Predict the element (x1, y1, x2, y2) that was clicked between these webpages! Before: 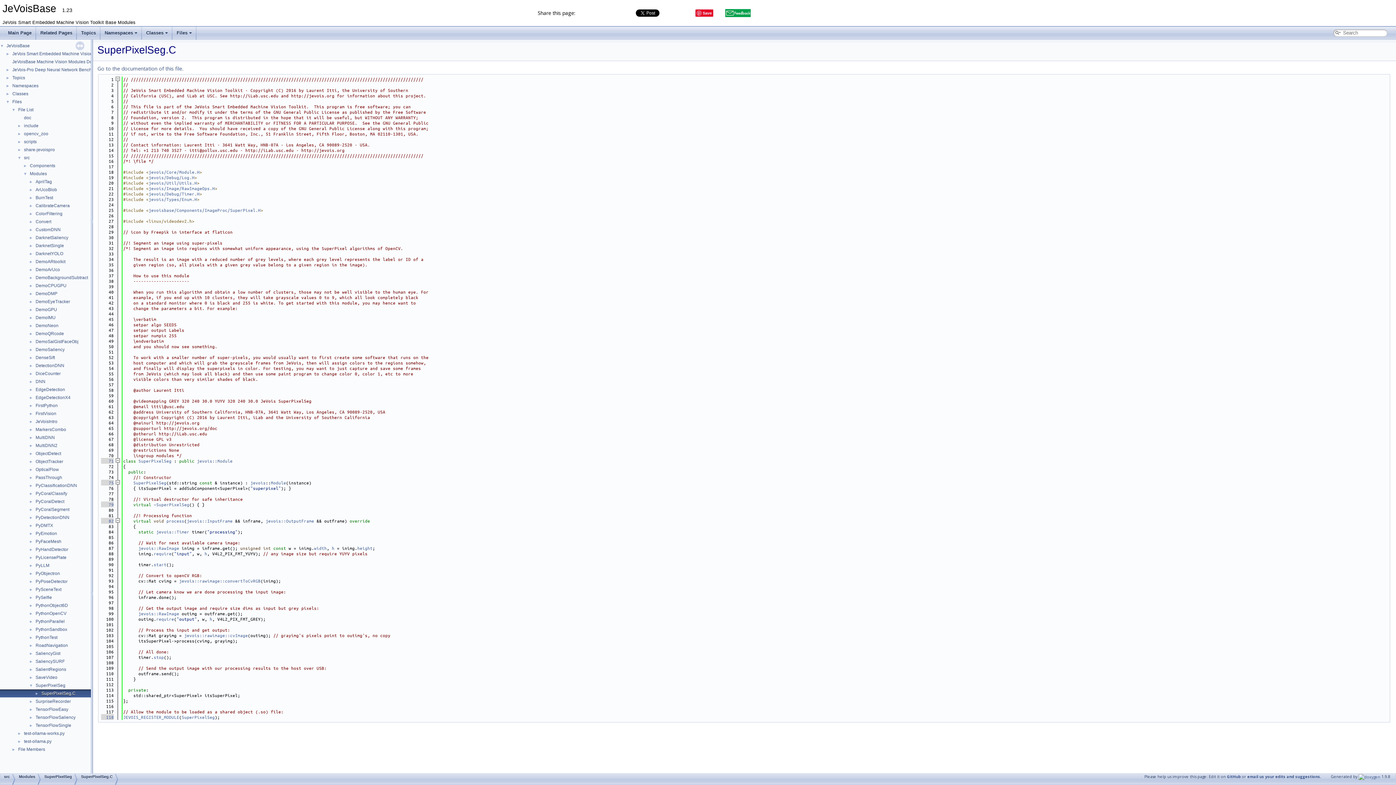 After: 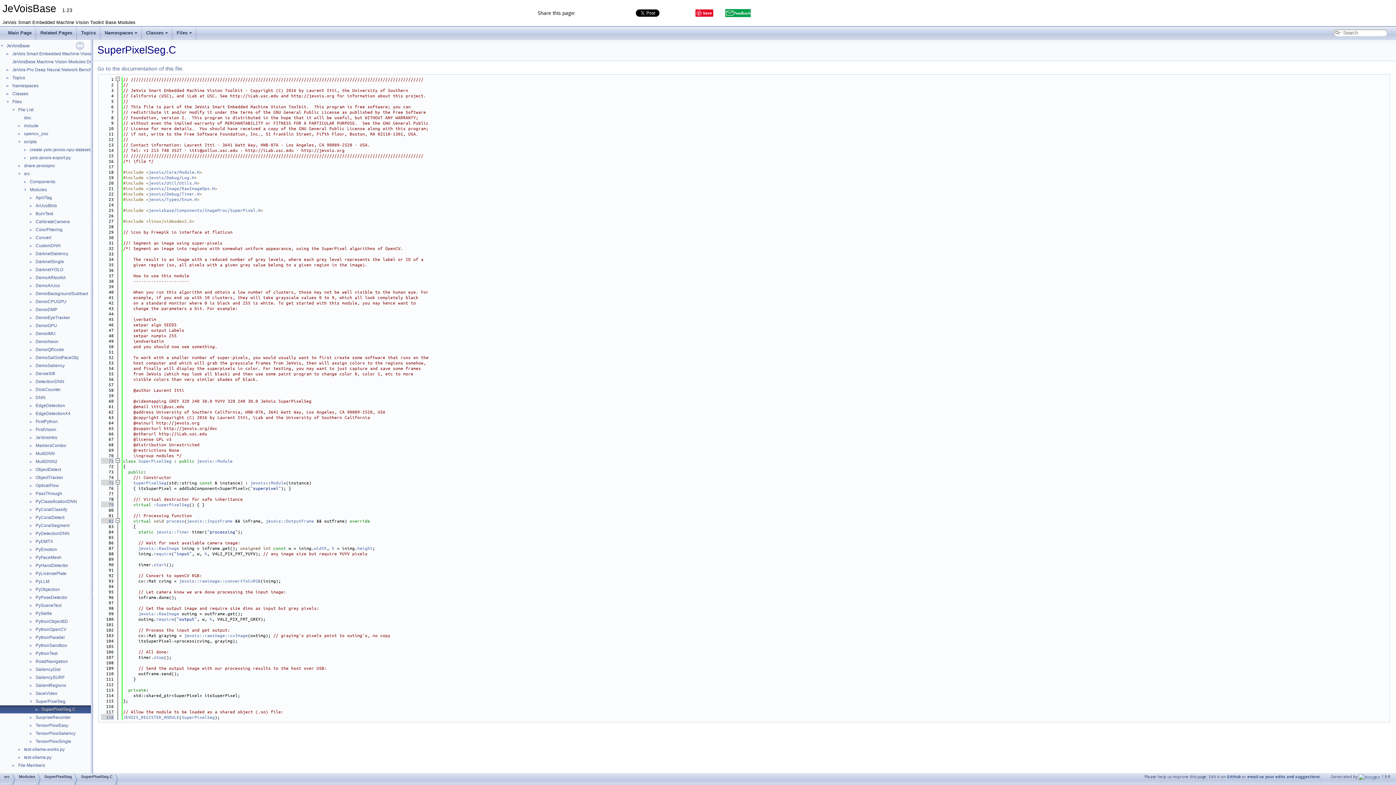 Action: label: ► bbox: (0, 137, 23, 144)